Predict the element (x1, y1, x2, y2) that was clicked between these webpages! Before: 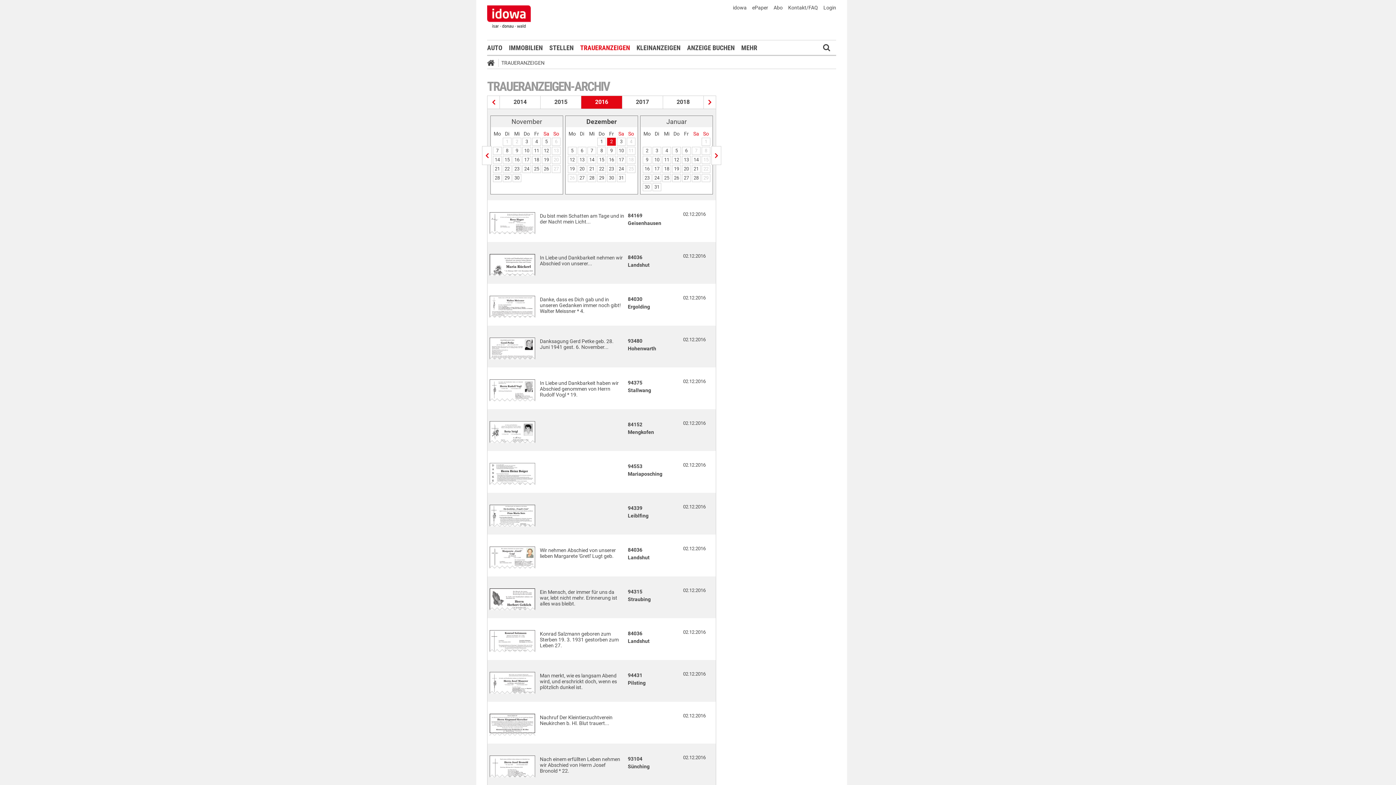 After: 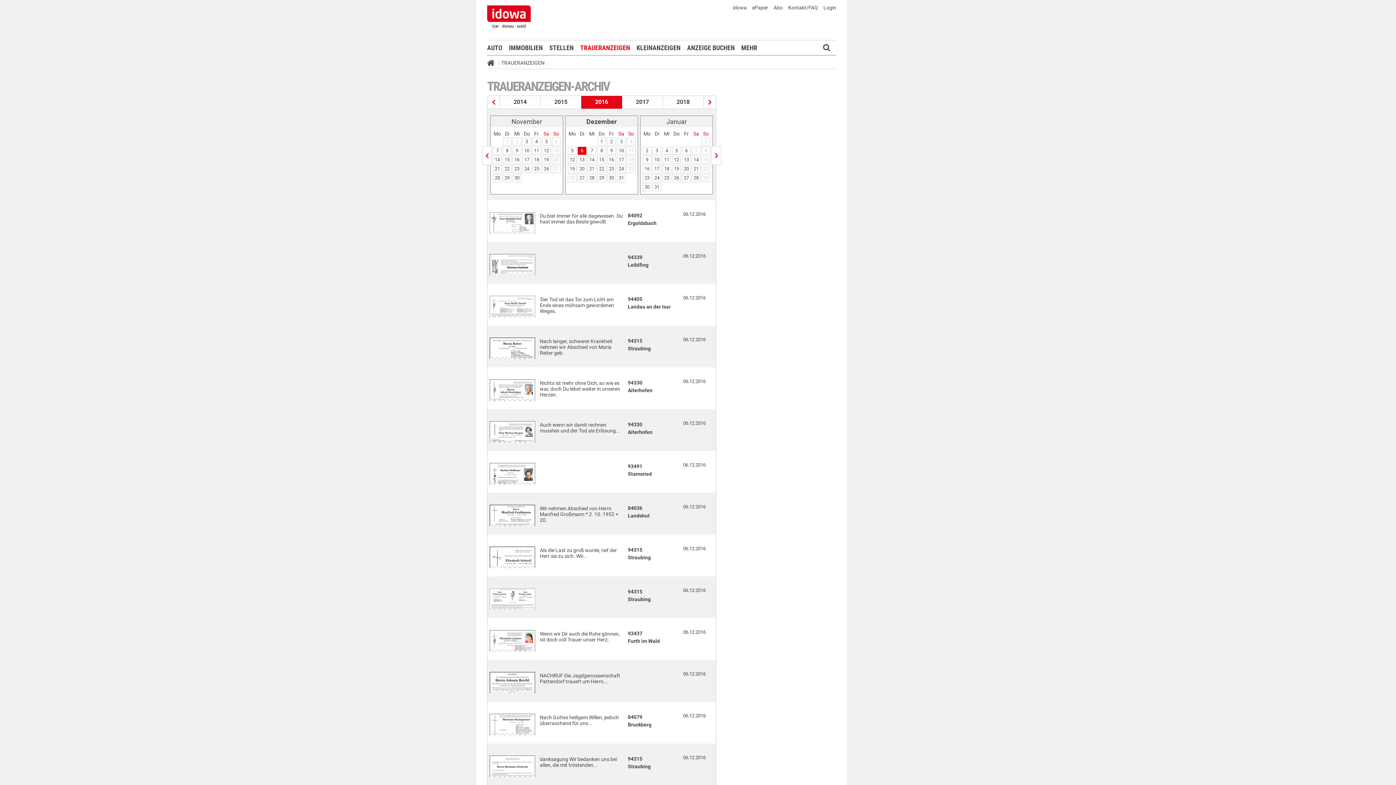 Action: label: 6 bbox: (577, 146, 586, 154)